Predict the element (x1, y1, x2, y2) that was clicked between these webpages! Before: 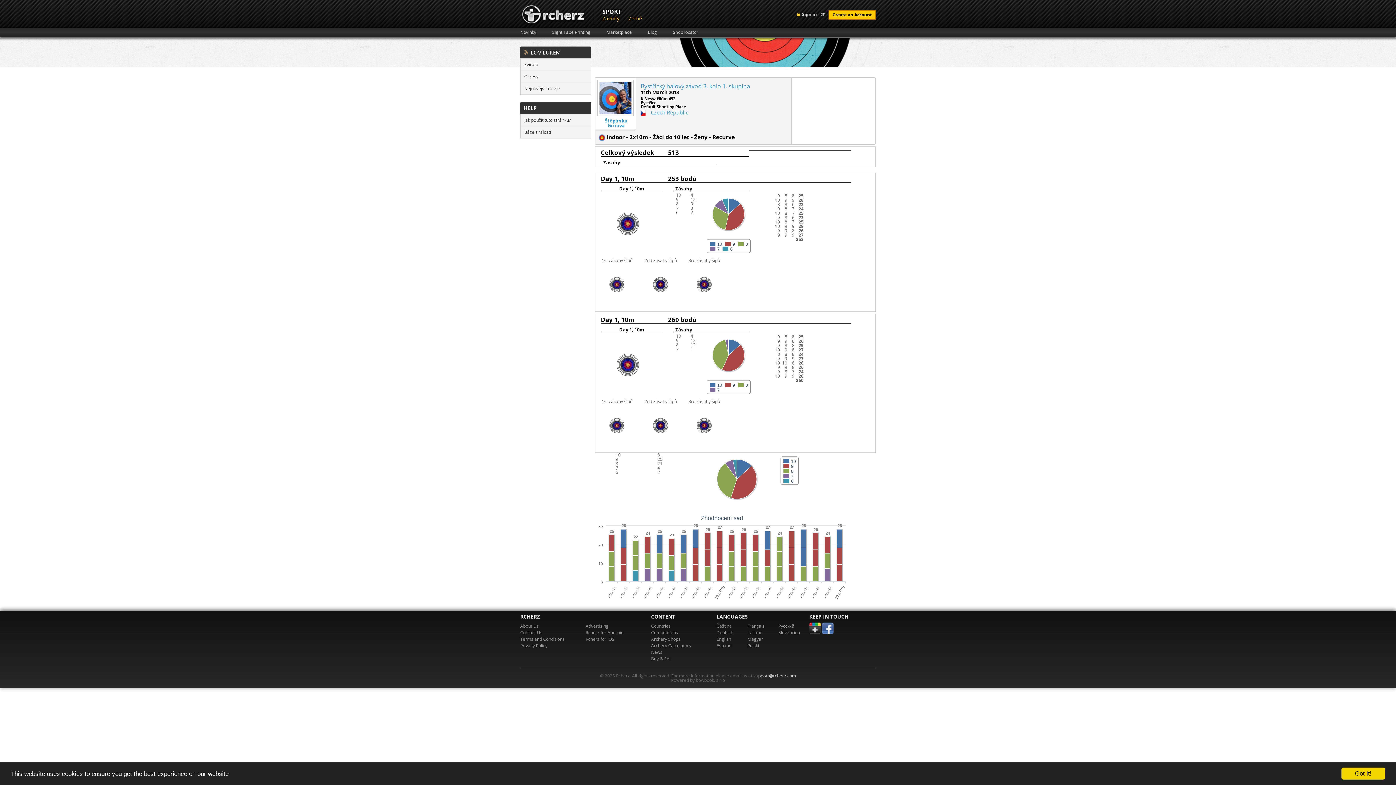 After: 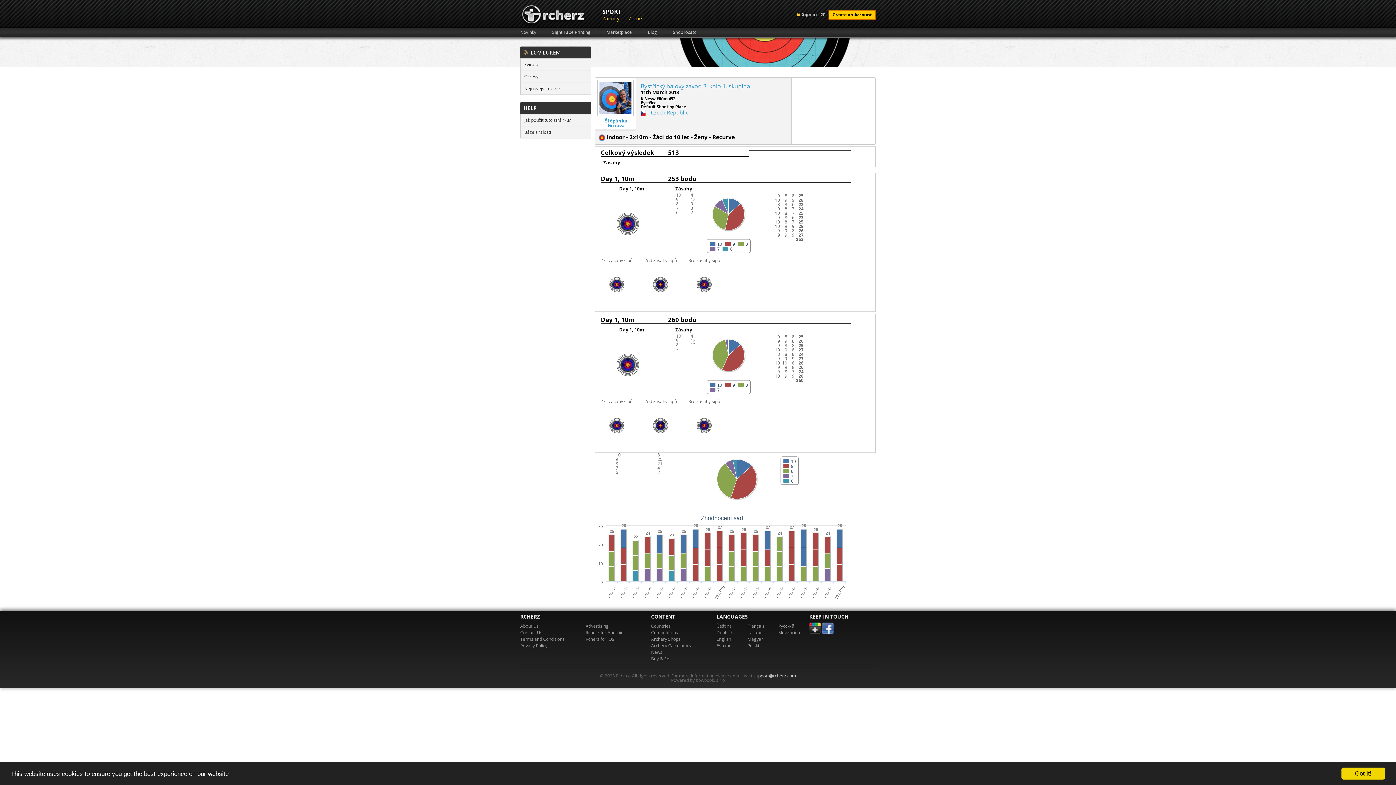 Action: bbox: (597, 94, 633, 100) label:  